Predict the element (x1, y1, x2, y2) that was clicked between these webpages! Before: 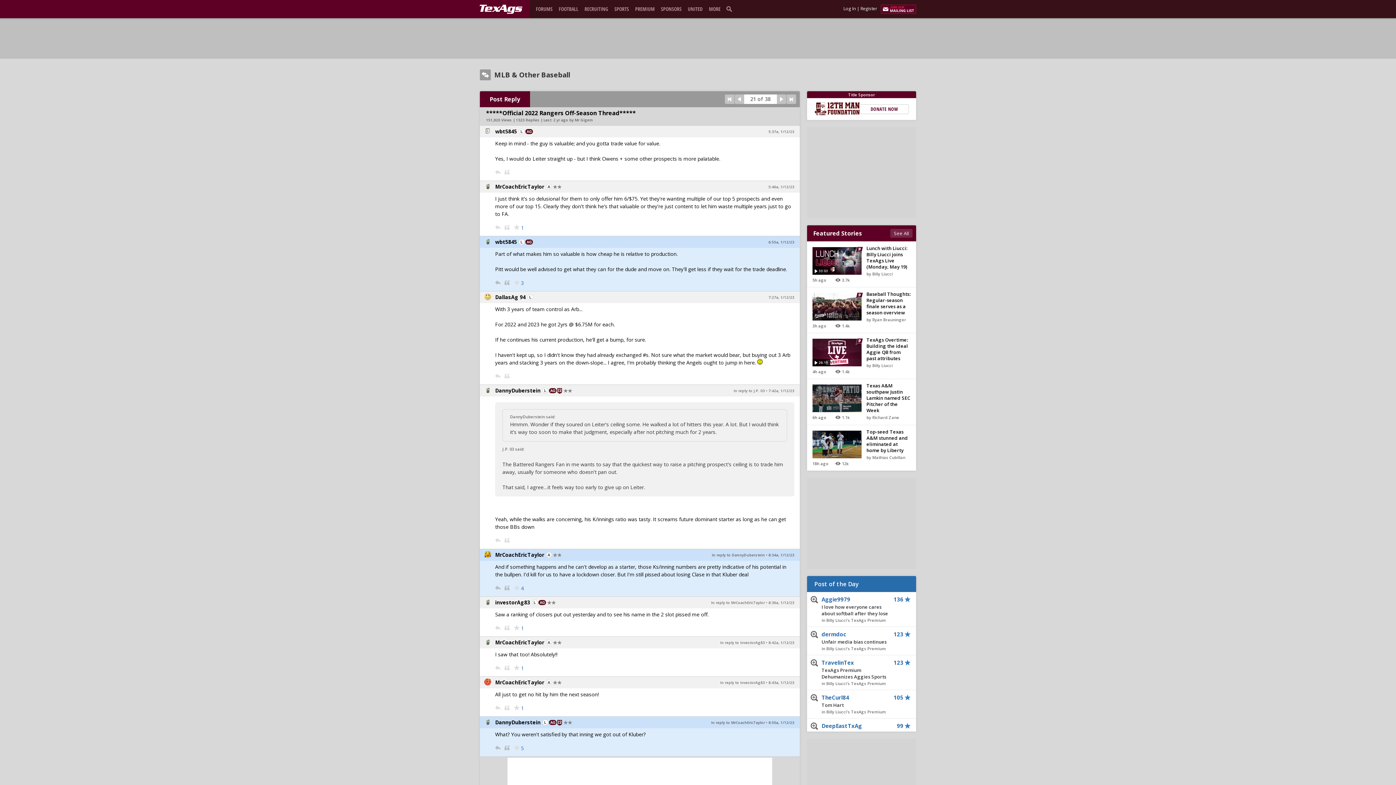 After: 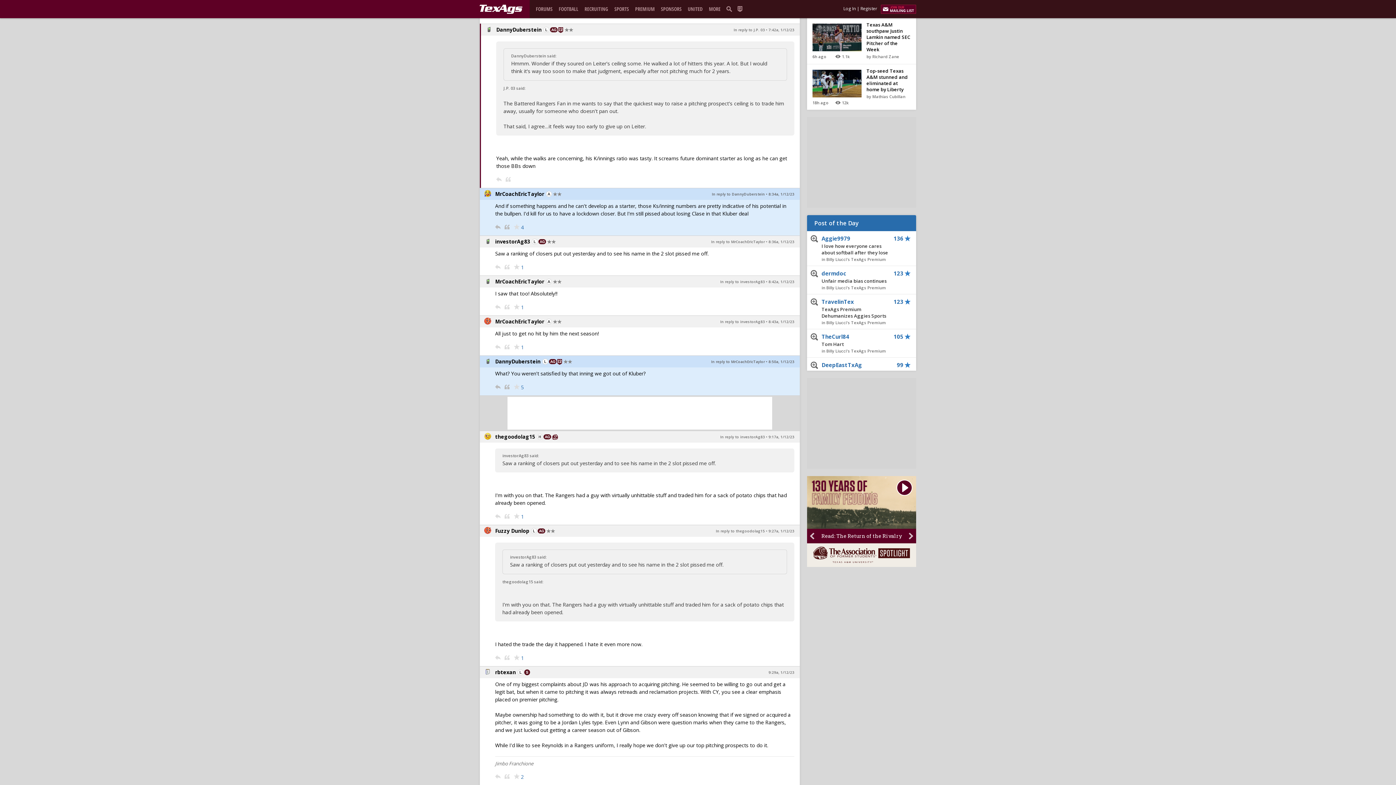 Action: bbox: (768, 388, 794, 393) label: 7:42a, 1/12/23